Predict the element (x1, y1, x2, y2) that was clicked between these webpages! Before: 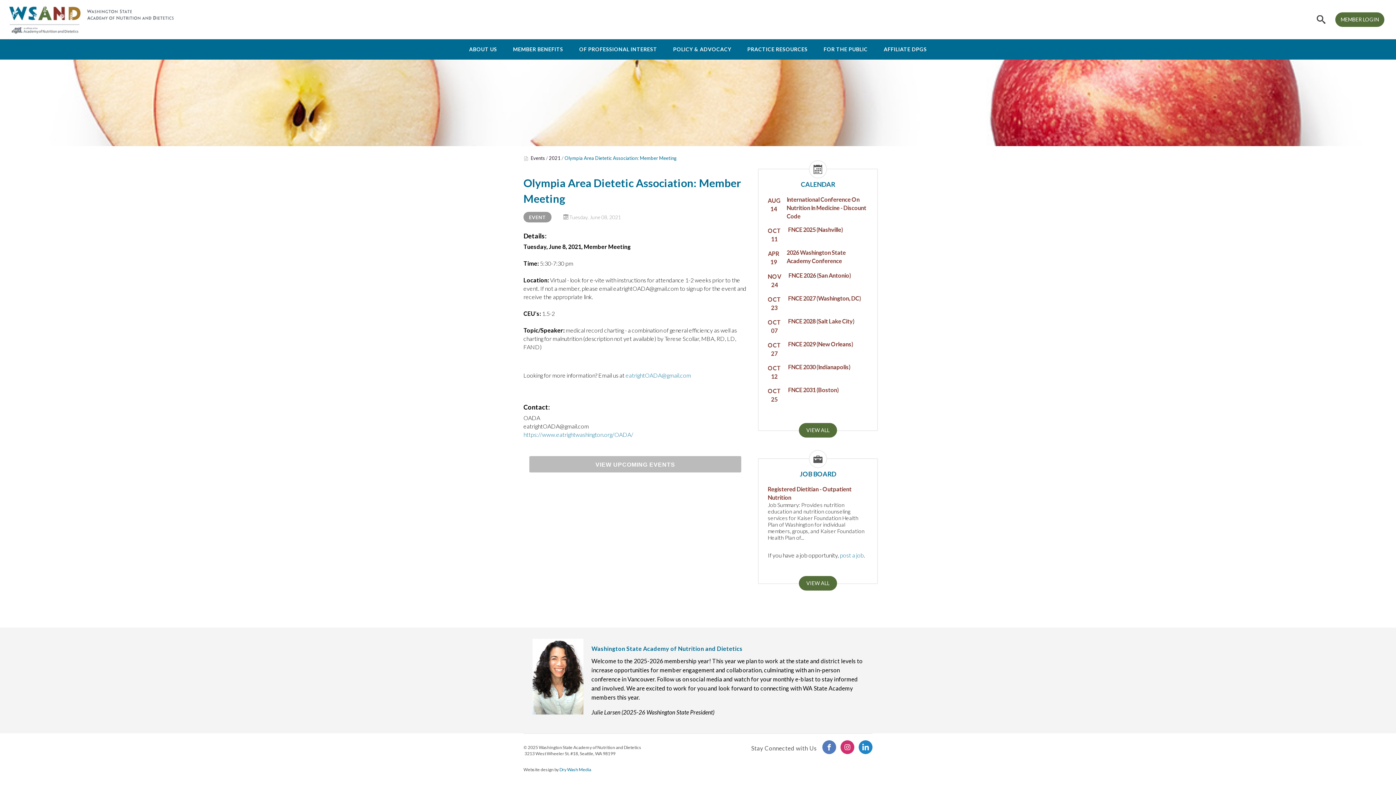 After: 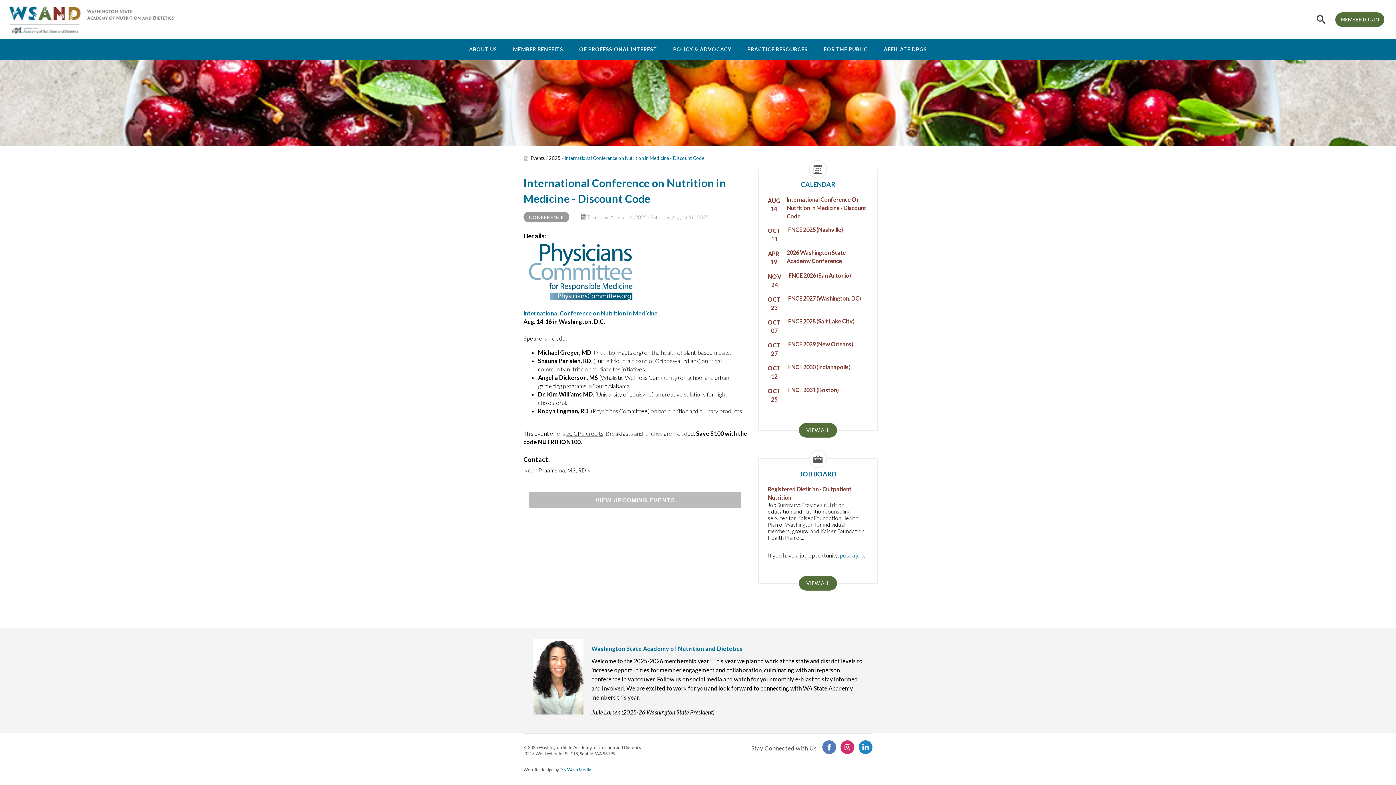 Action: label: International Conference On Nutrition In Medicine - Discount Code bbox: (786, 195, 868, 220)